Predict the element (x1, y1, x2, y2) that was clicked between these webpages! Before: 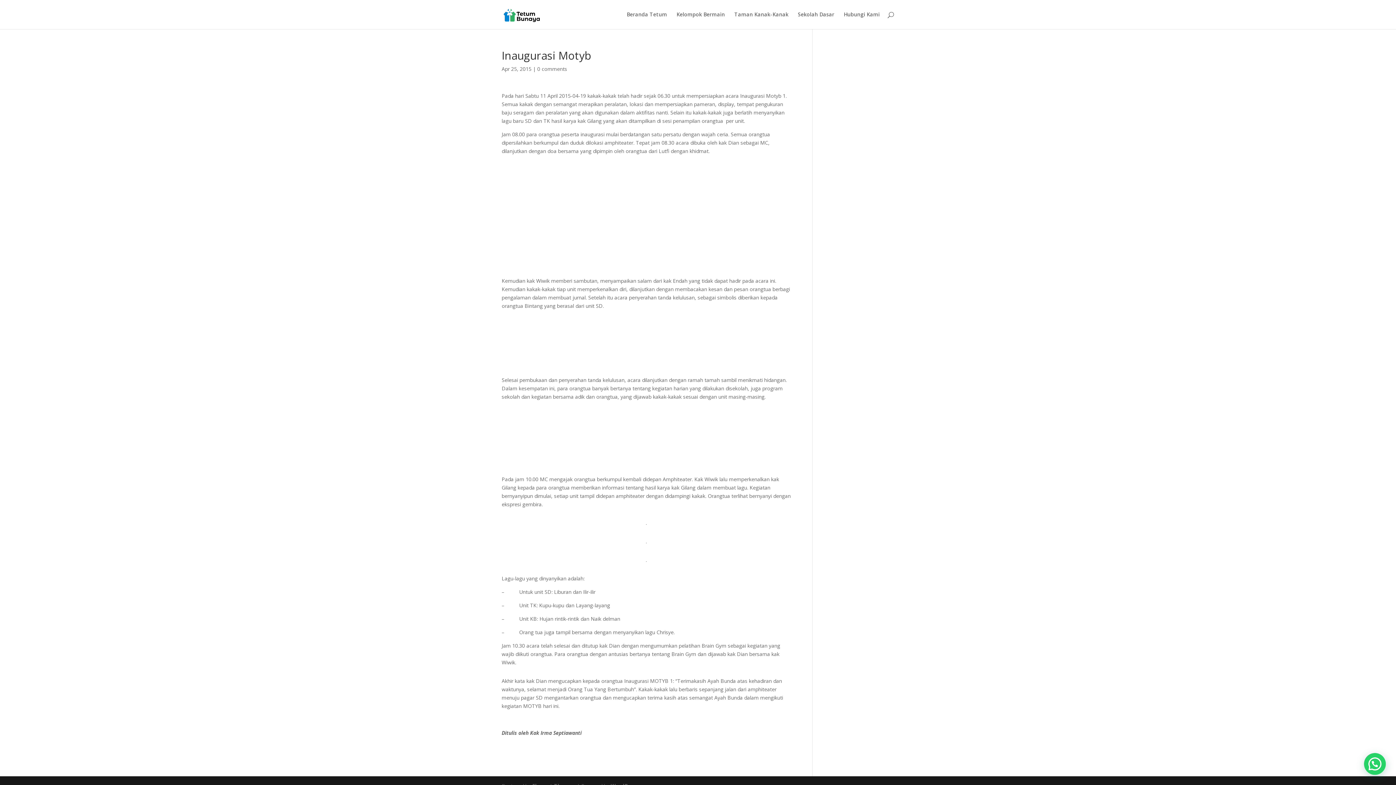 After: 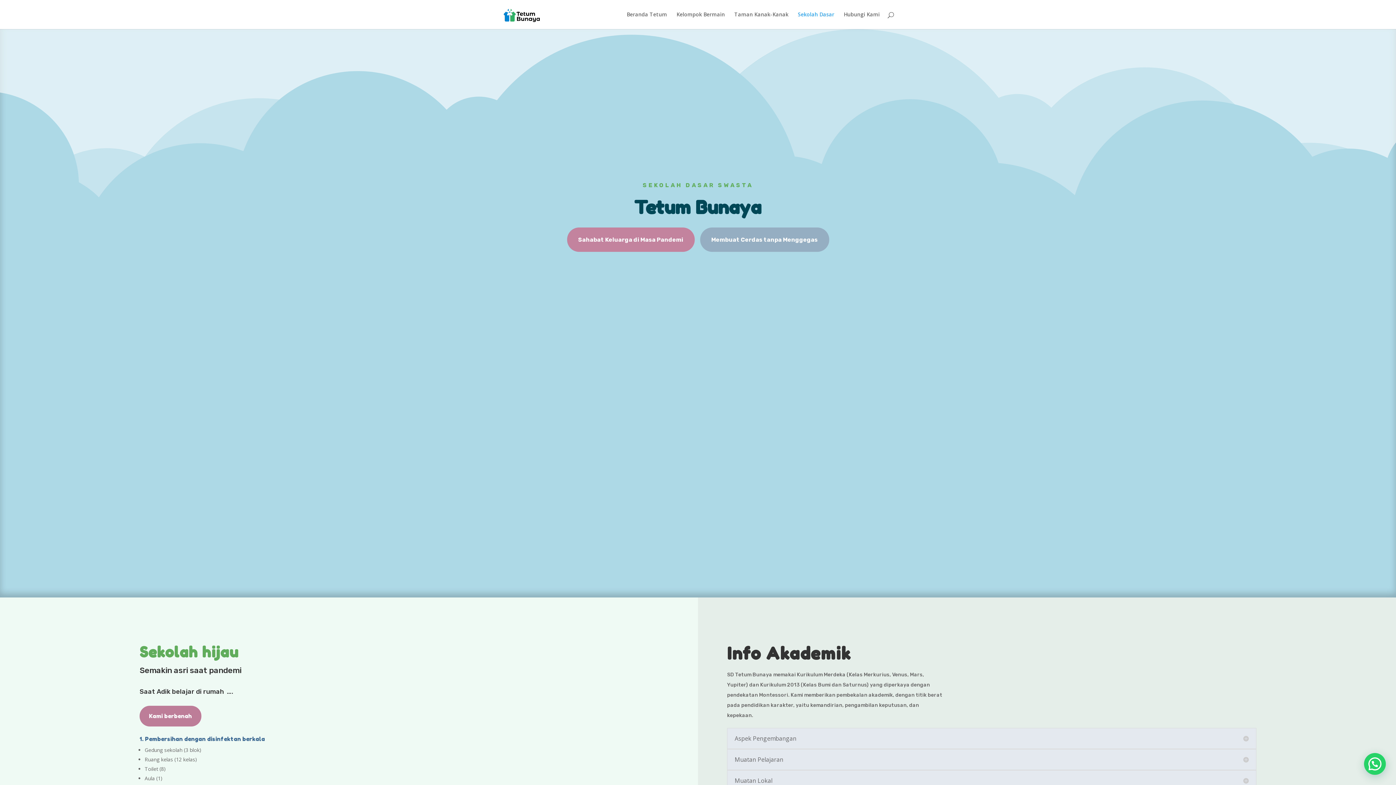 Action: label: Sekolah Dasar bbox: (798, 12, 834, 29)